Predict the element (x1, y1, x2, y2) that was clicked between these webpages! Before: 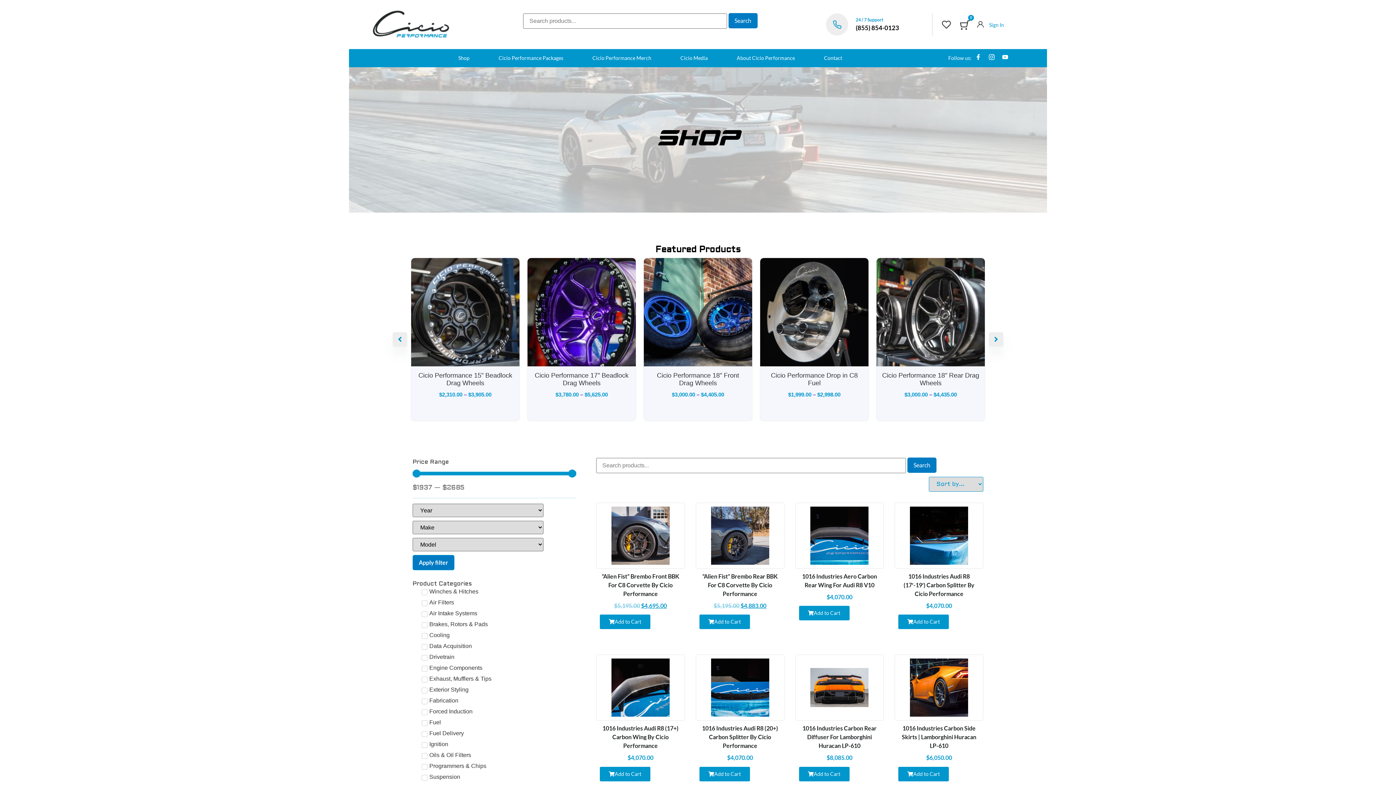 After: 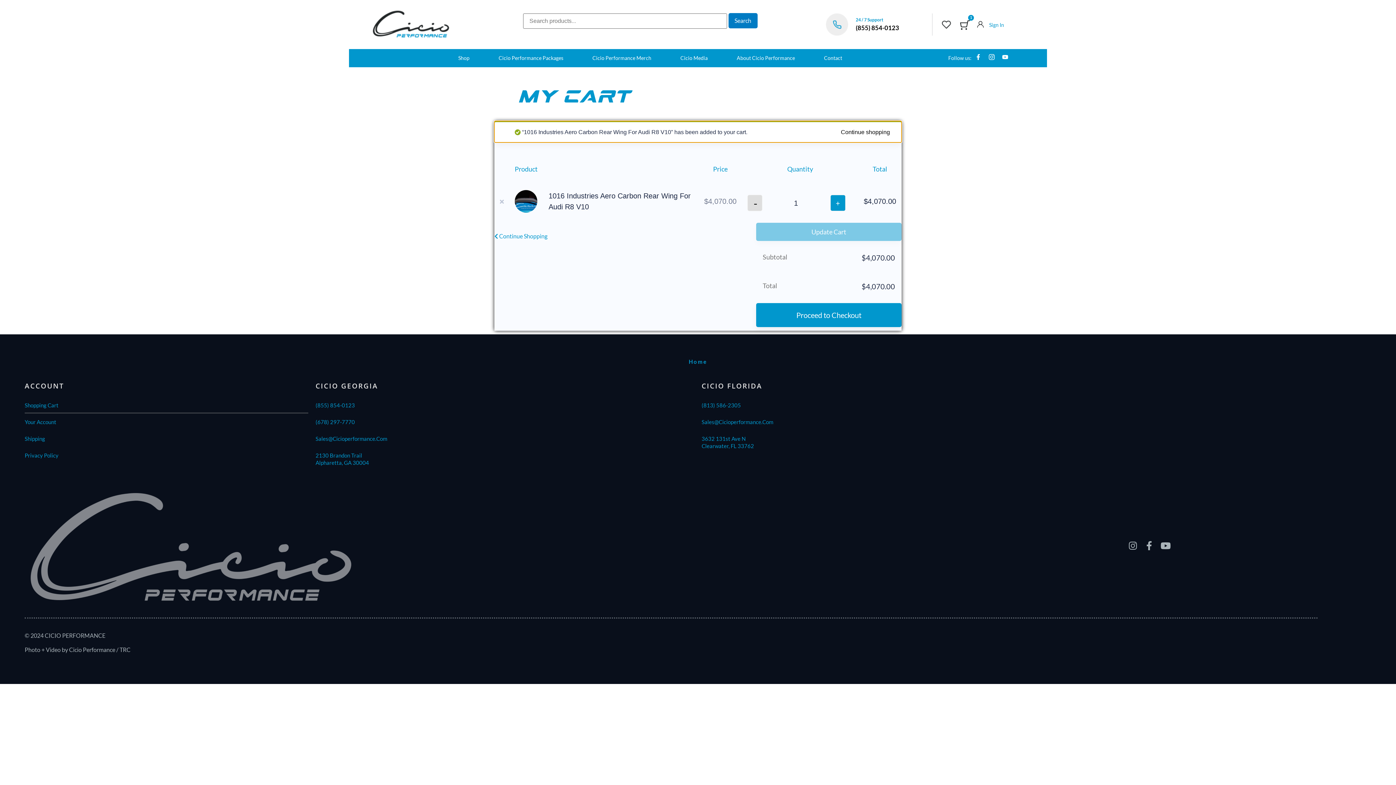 Action: bbox: (799, 606, 849, 620) label: Add to Cart